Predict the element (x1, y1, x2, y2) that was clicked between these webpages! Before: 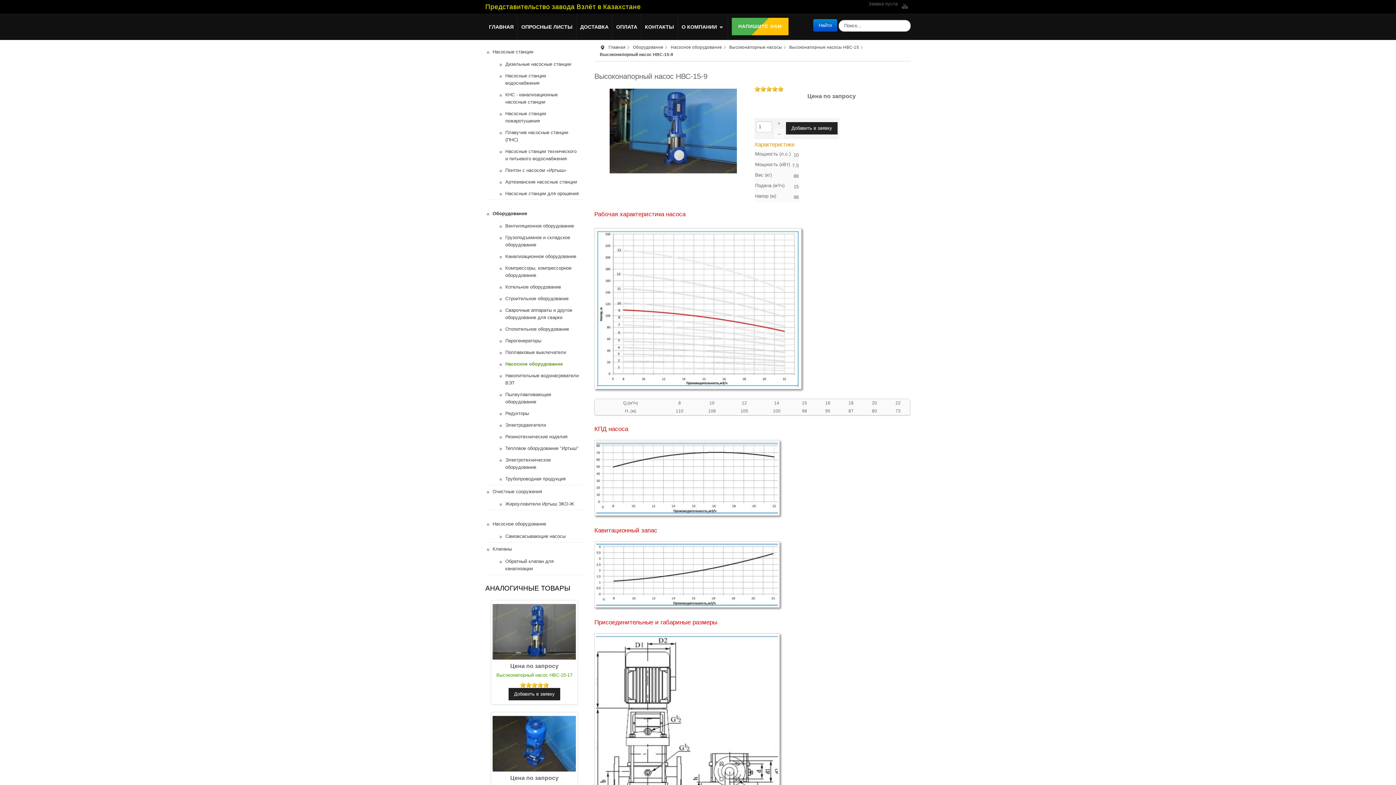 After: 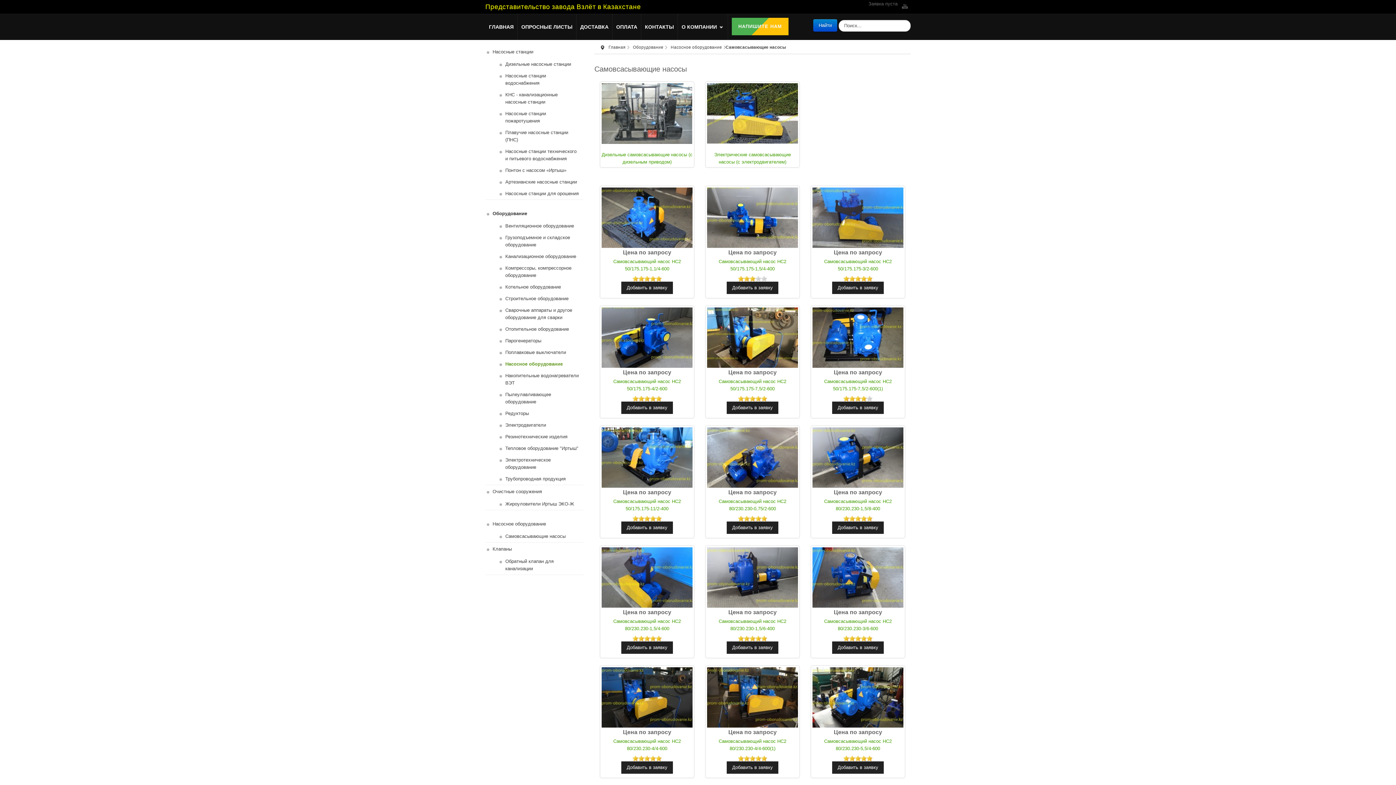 Action: label: Самовсасывающие насосы bbox: (485, 530, 583, 542)